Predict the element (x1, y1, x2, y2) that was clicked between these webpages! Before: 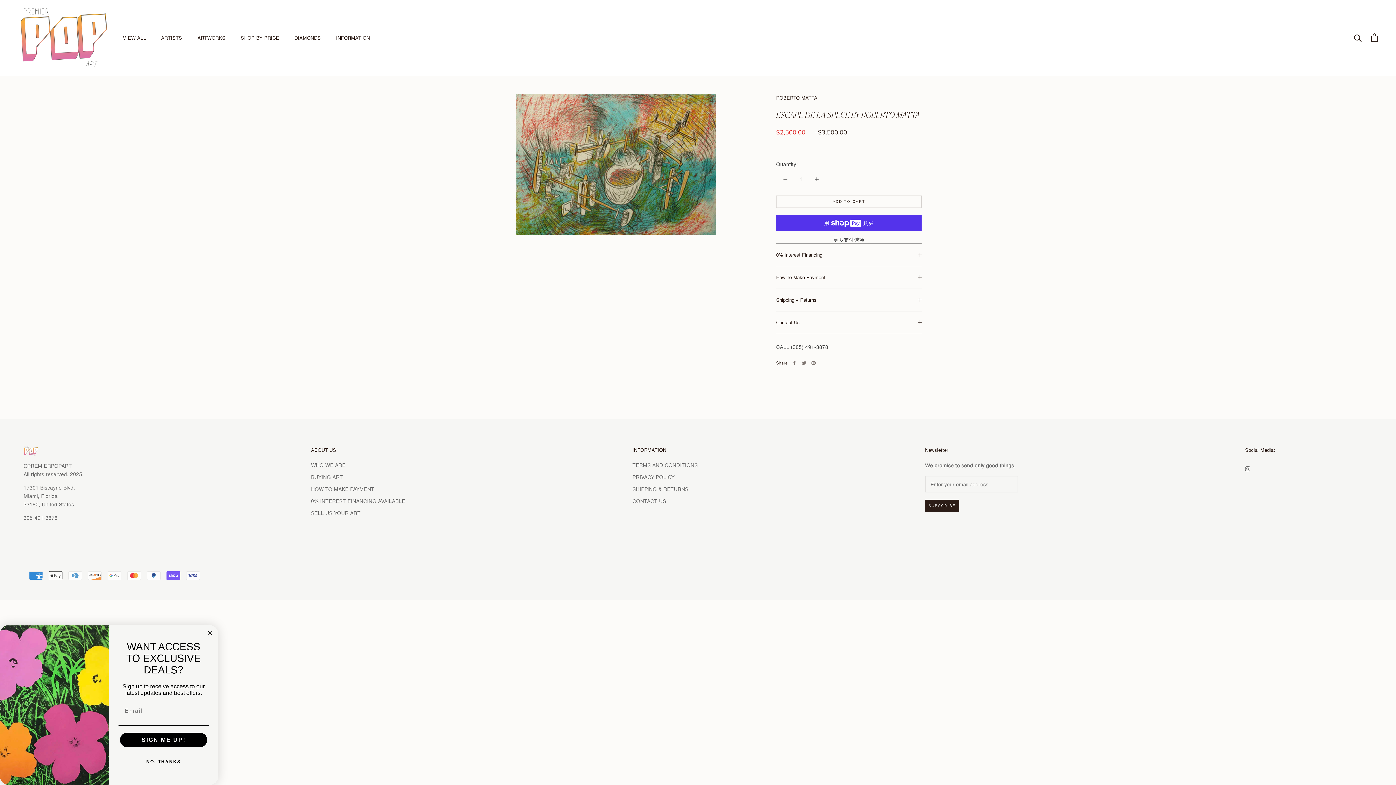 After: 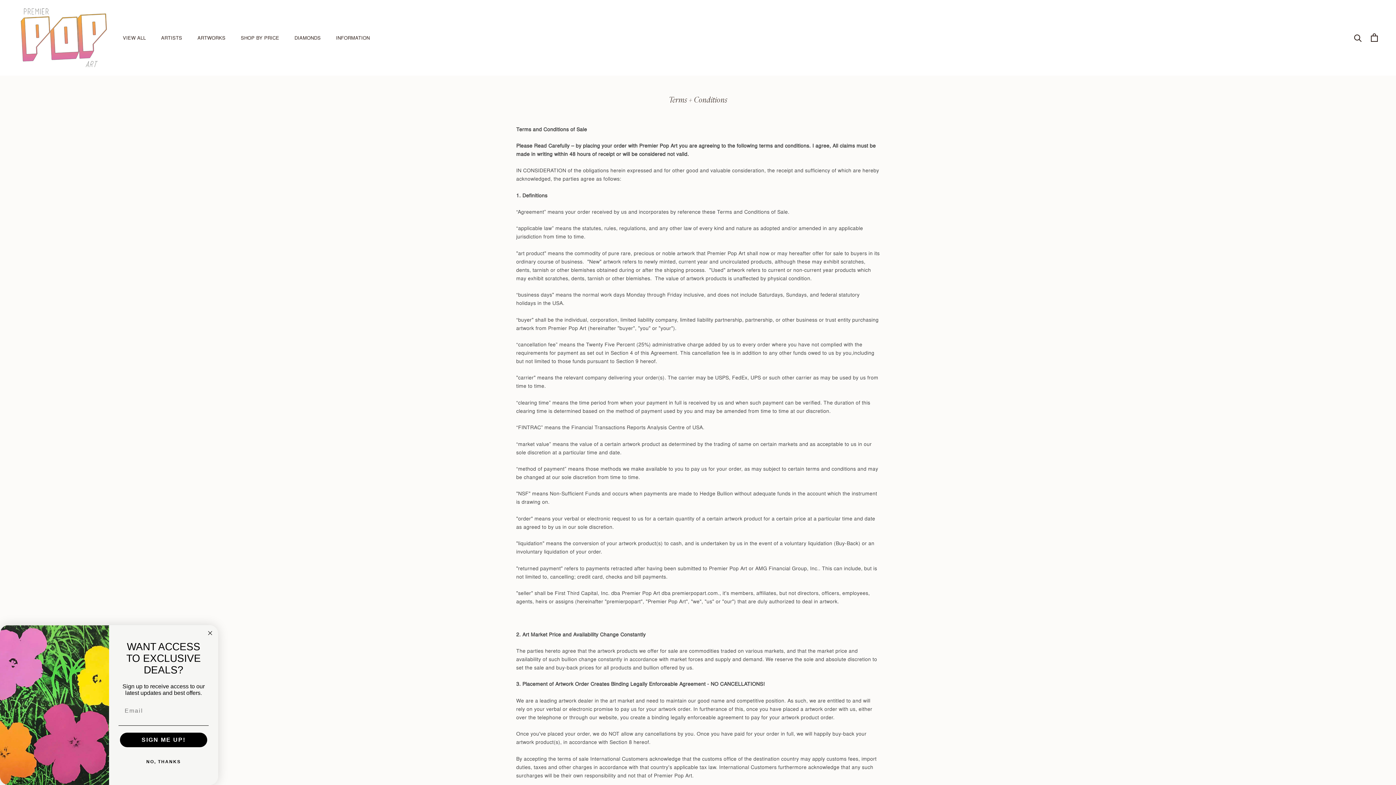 Action: label: TERMS AND CONDITIONS bbox: (632, 461, 697, 468)